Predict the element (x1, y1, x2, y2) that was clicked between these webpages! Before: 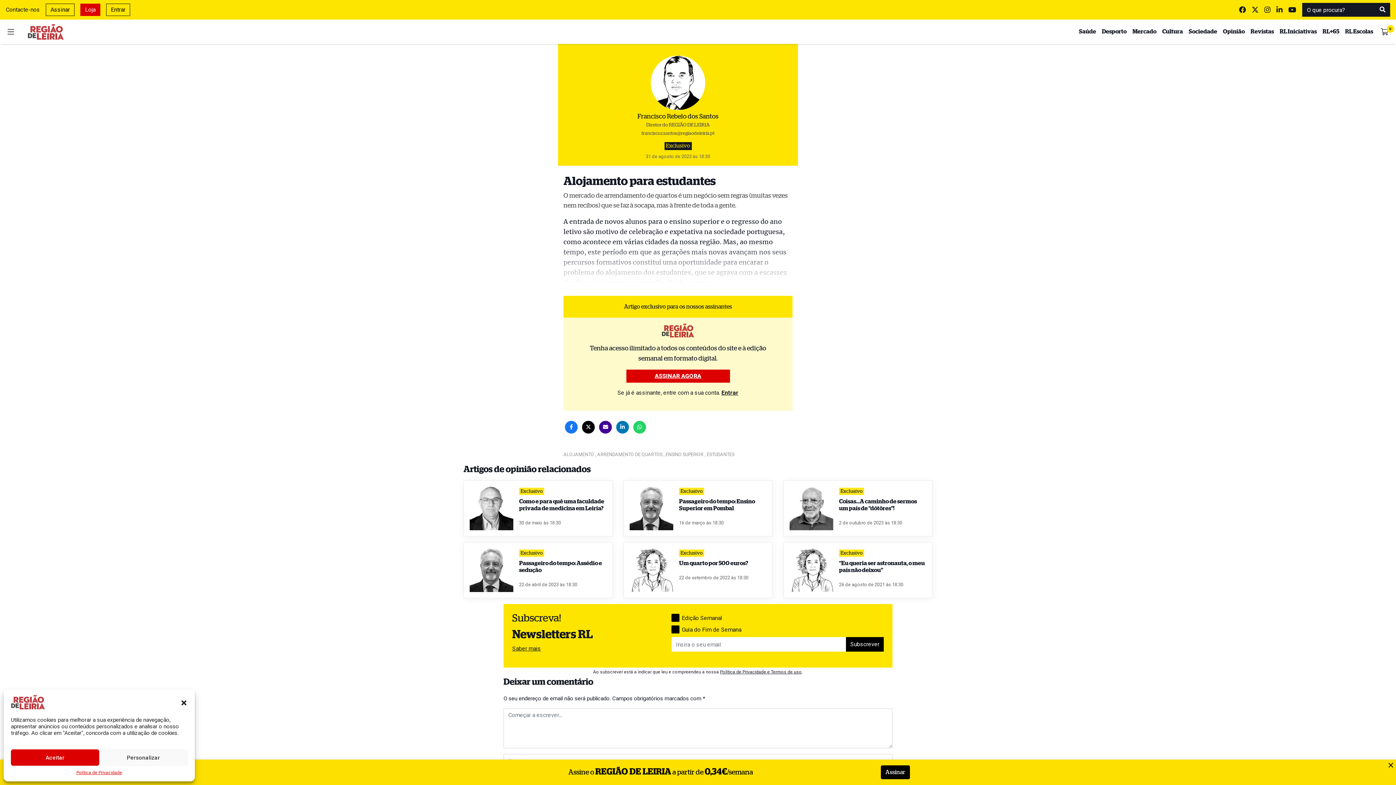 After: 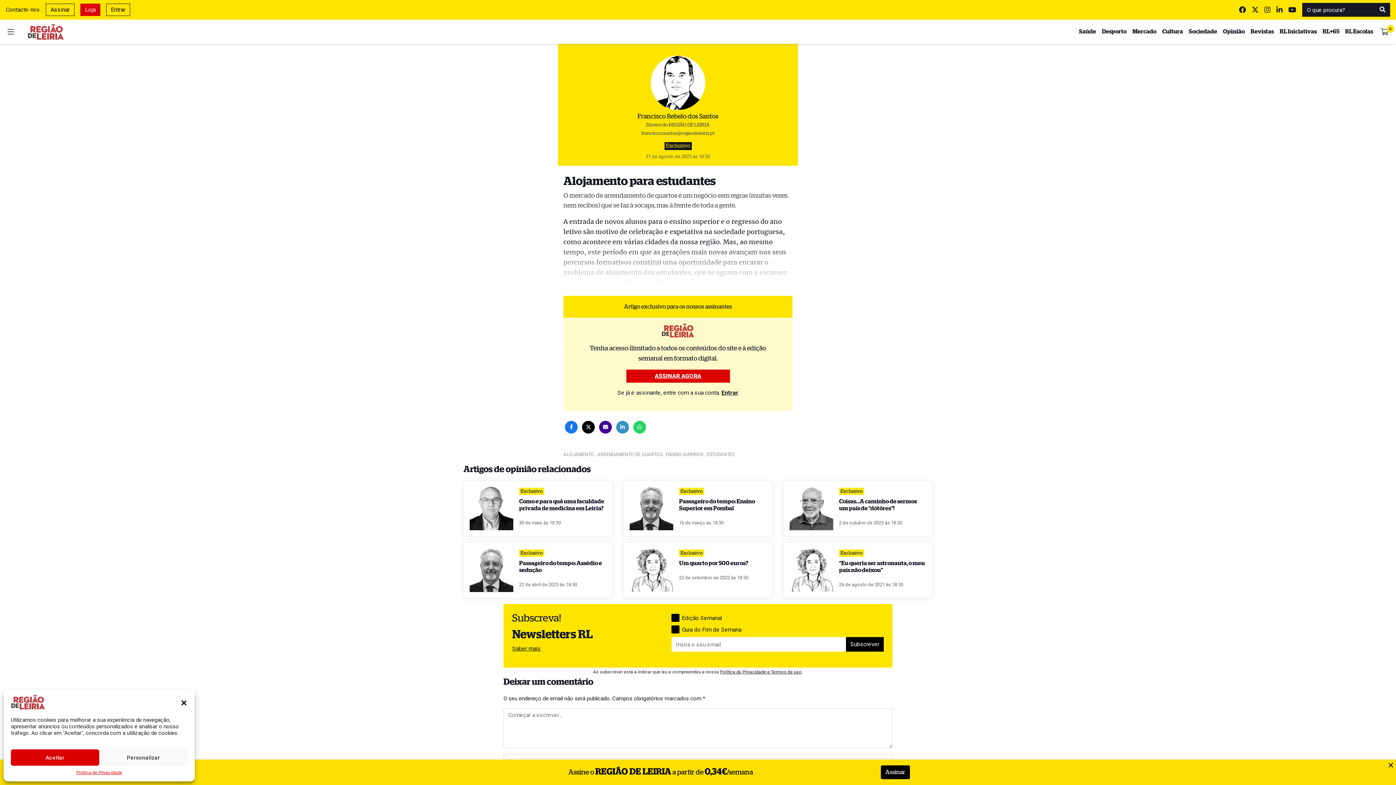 Action: bbox: (614, 423, 632, 430) label:  